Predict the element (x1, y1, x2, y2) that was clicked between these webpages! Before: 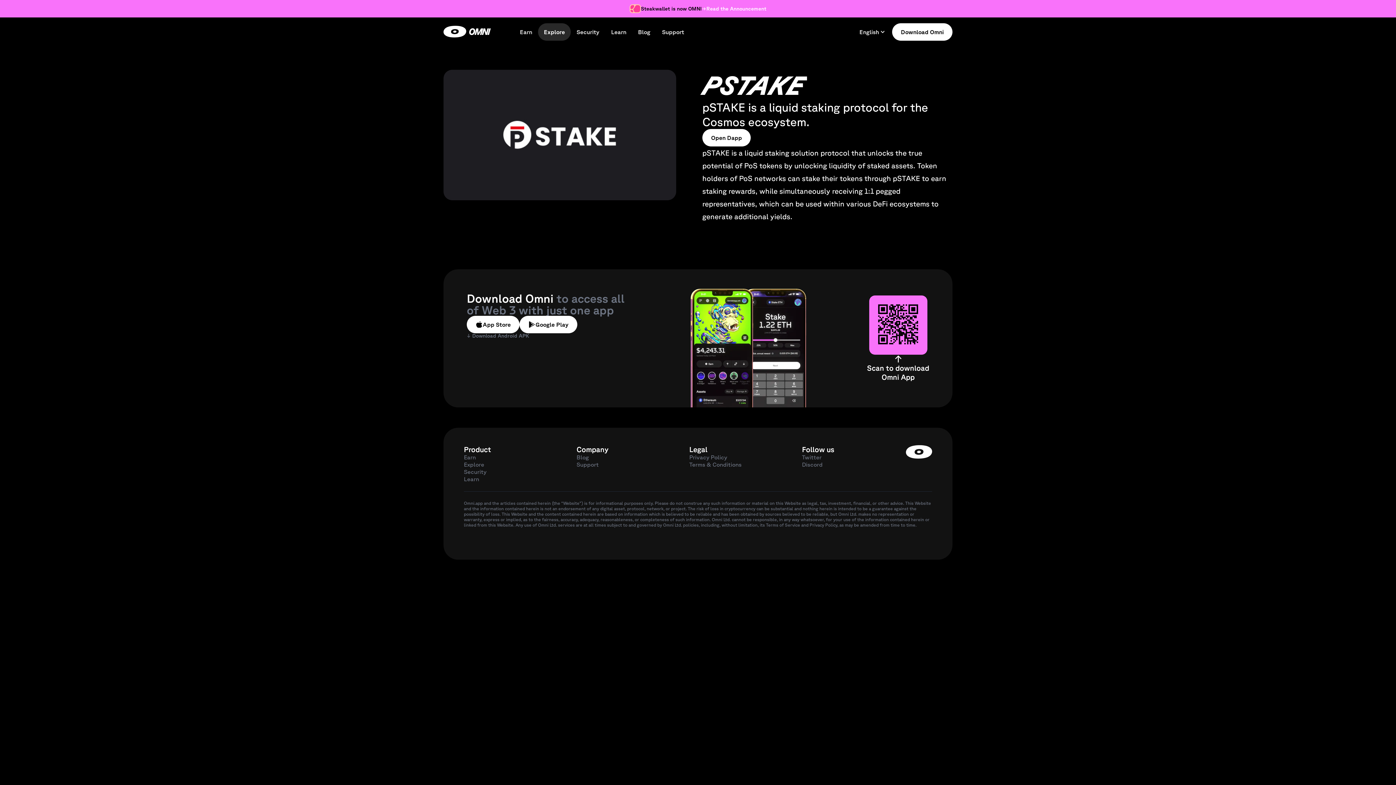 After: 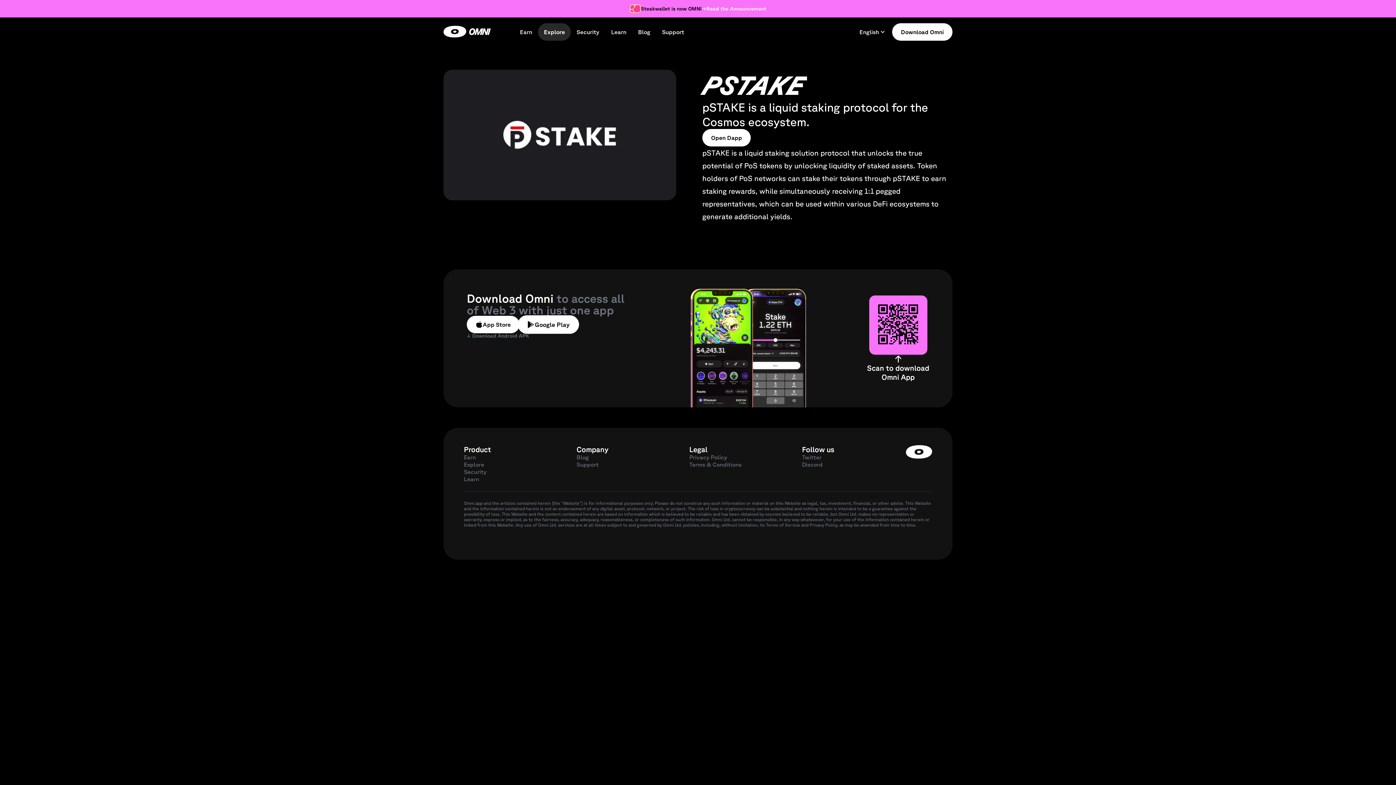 Action: bbox: (519, 316, 577, 333) label: Google Play